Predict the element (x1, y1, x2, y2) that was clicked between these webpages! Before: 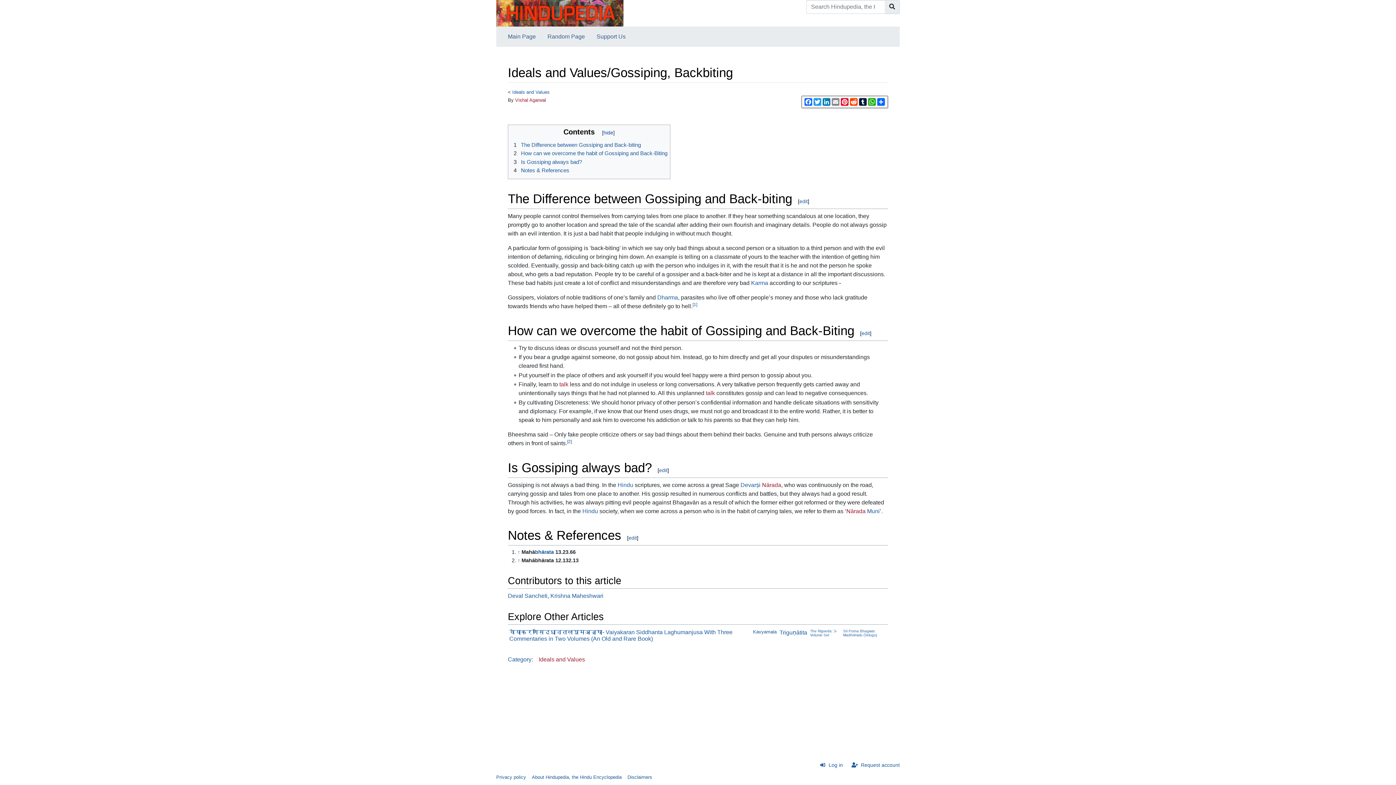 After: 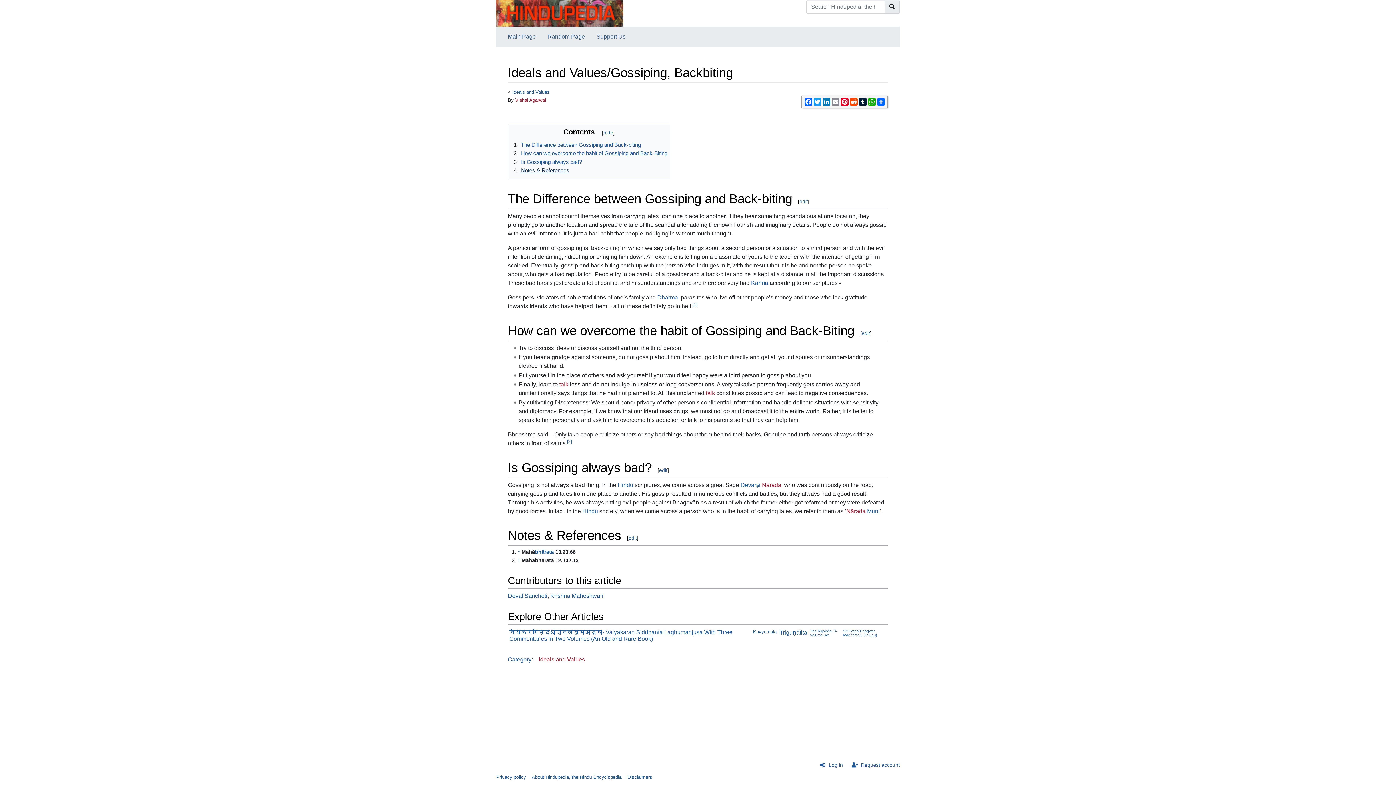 Action: bbox: (510, 167, 569, 173) label: 4 Notes & References